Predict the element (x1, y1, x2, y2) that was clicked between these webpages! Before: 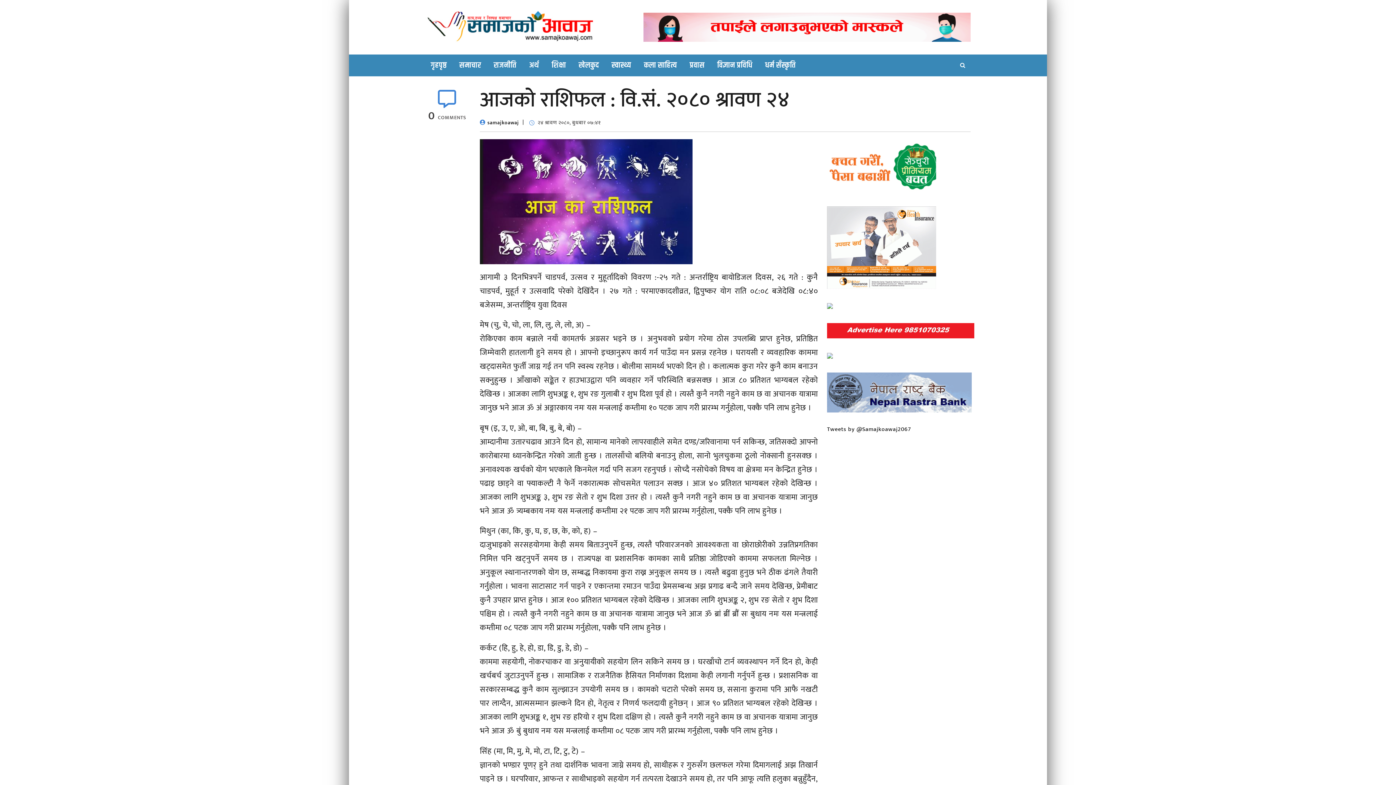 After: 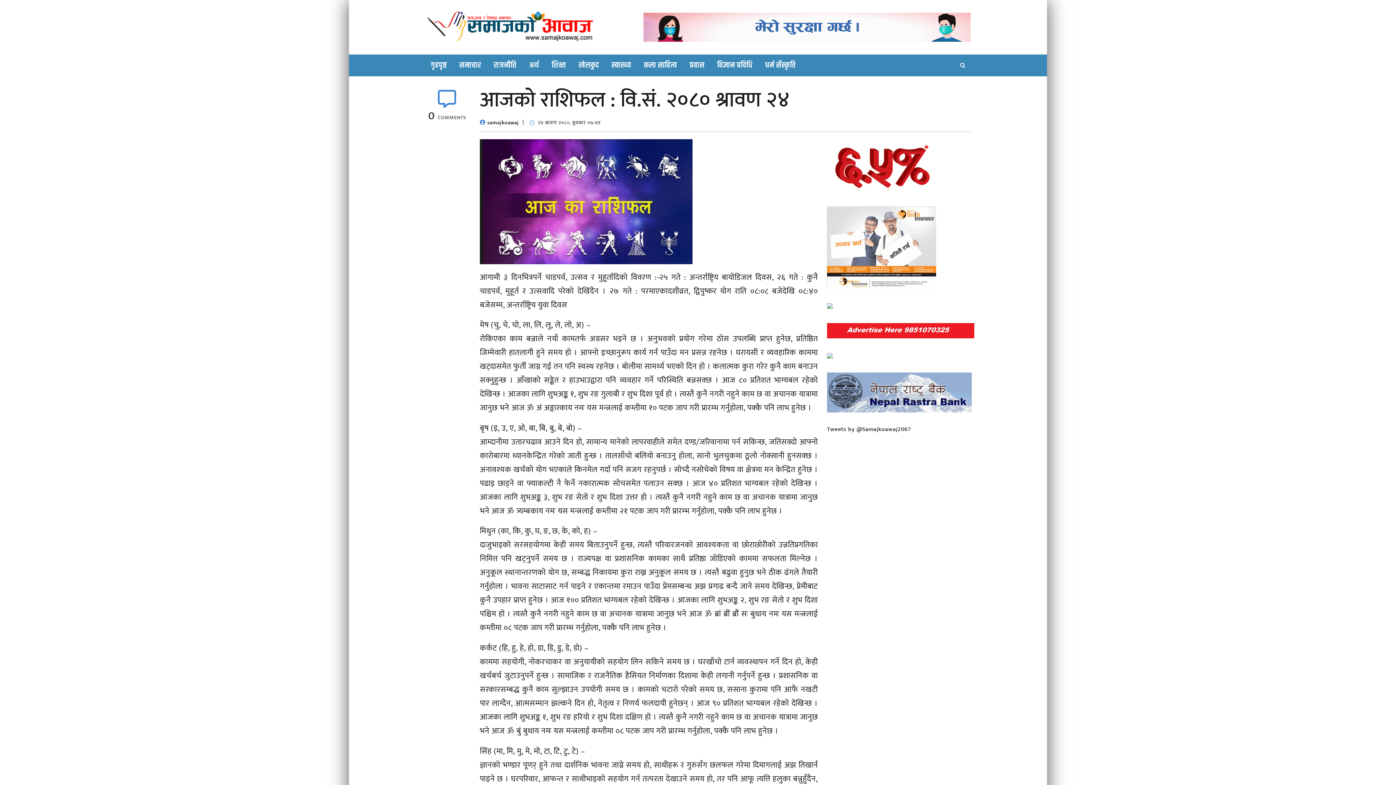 Action: bbox: (480, 196, 692, 206)